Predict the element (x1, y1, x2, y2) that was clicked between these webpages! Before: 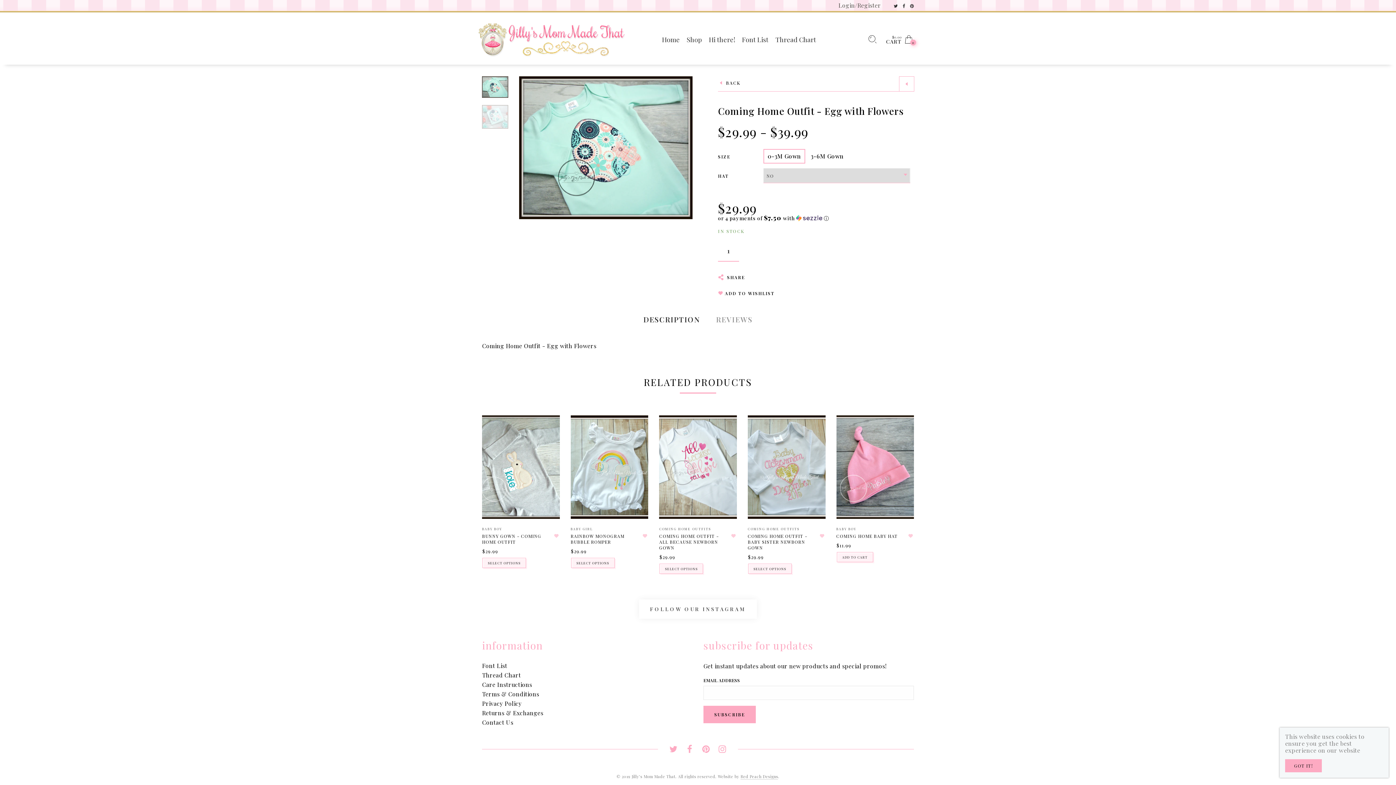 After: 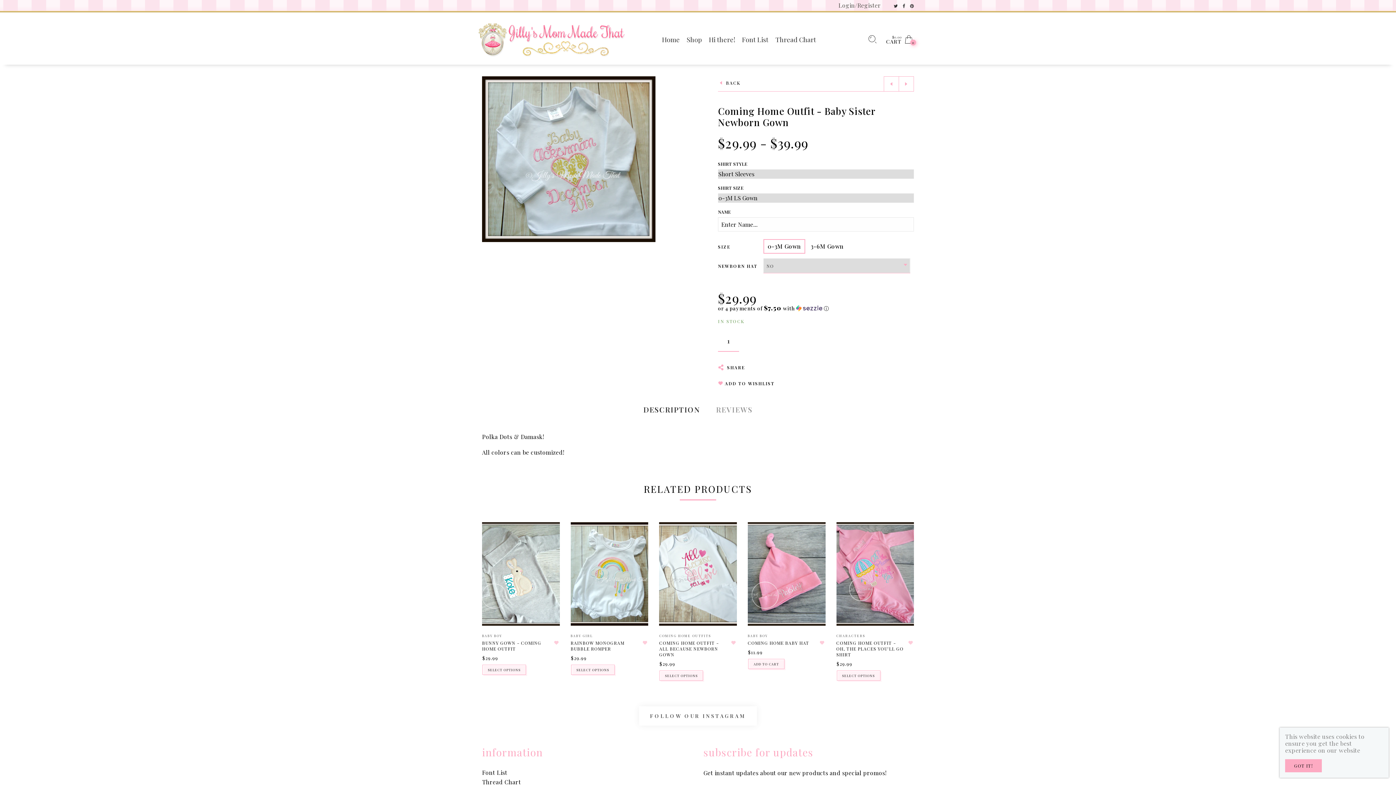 Action: label: COMING HOME OUTFIT - BABY SISTER NEWBORN GOWN bbox: (747, 533, 807, 550)